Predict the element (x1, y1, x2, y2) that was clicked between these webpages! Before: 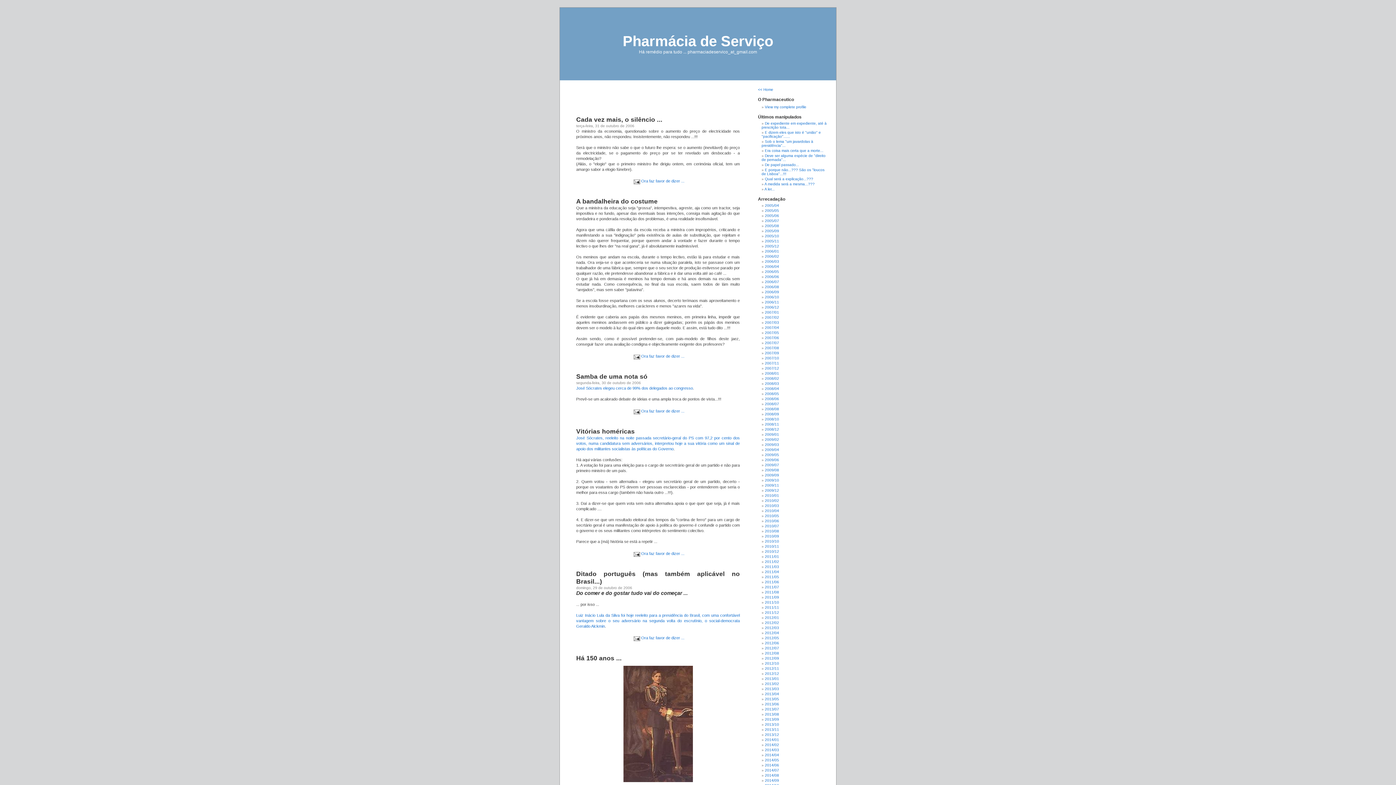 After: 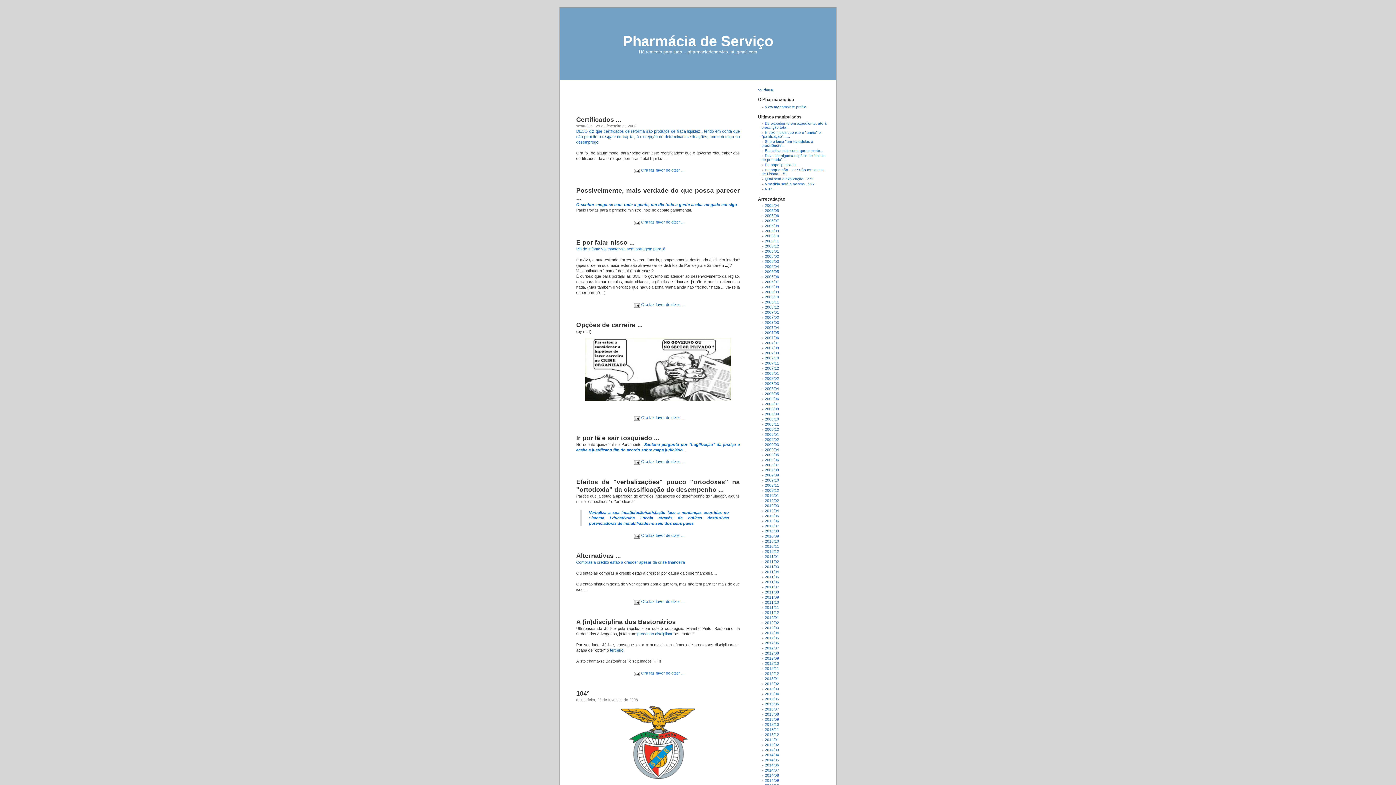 Action: bbox: (765, 376, 779, 380) label: 2008/02